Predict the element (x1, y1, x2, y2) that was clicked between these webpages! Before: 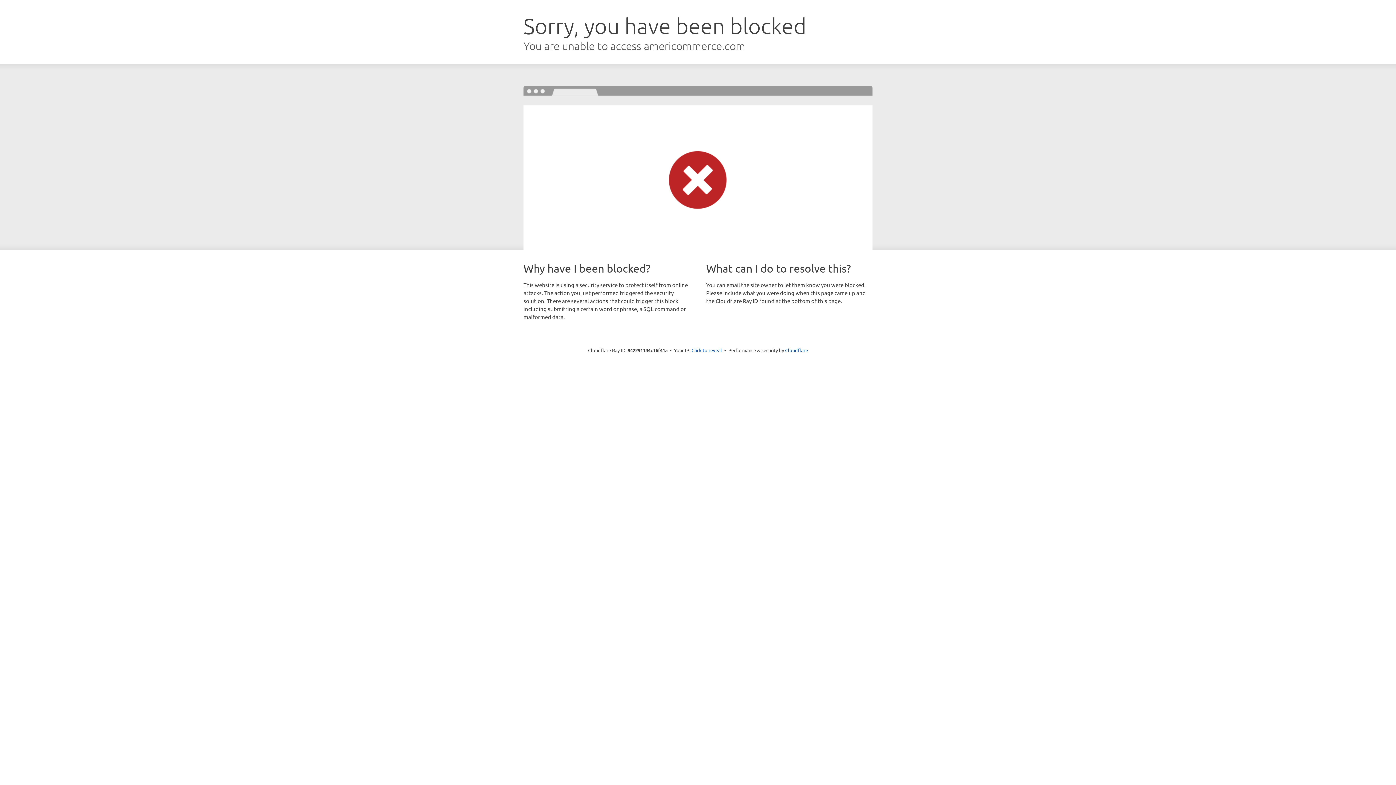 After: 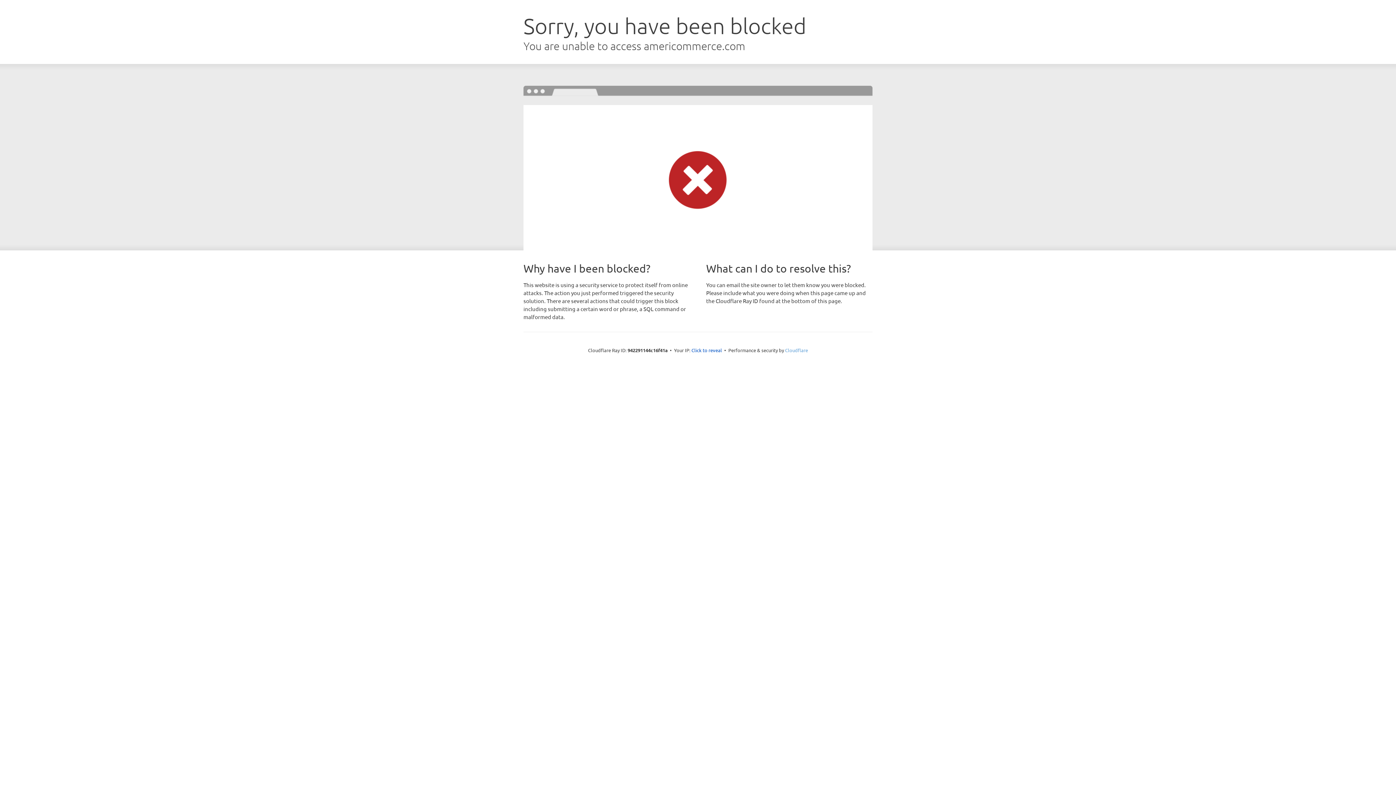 Action: label: Cloudflare bbox: (785, 347, 808, 353)